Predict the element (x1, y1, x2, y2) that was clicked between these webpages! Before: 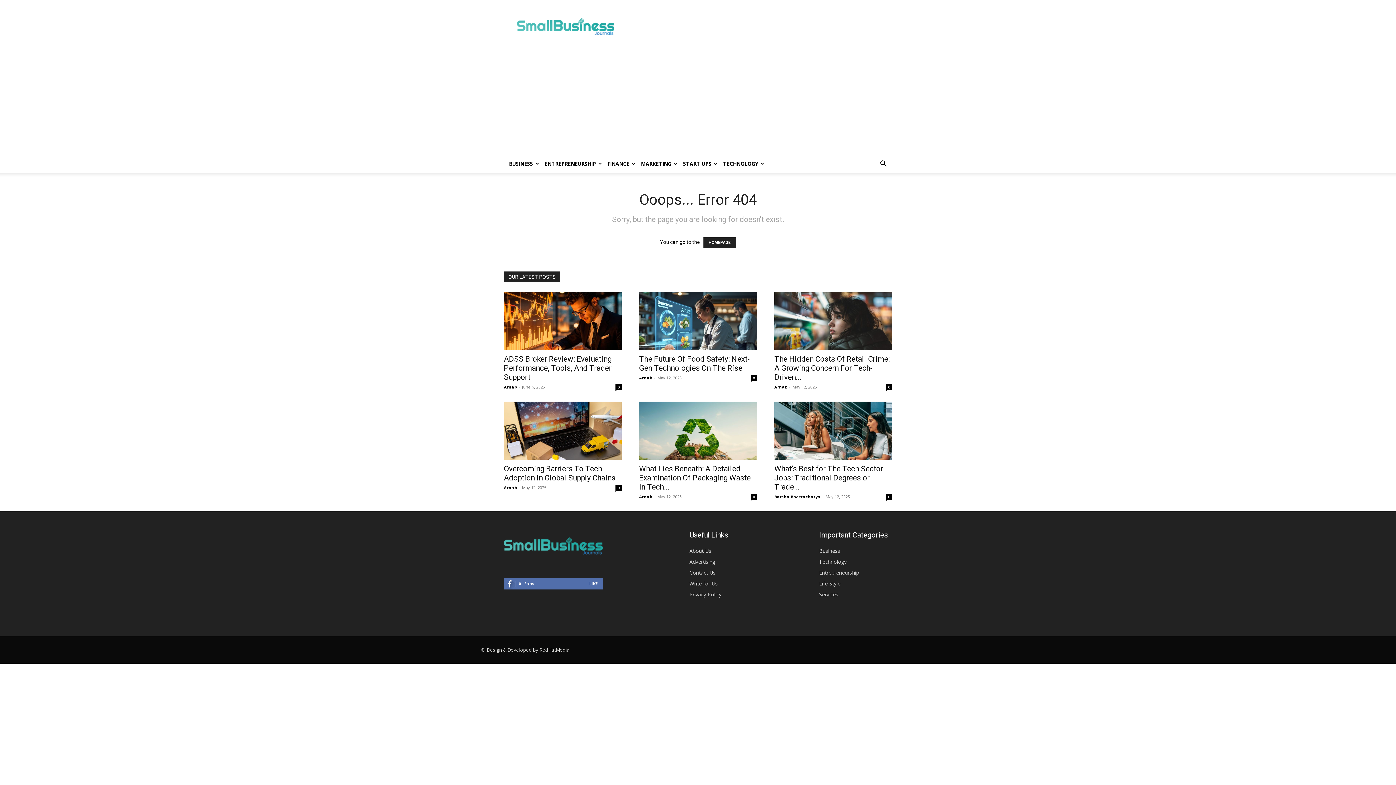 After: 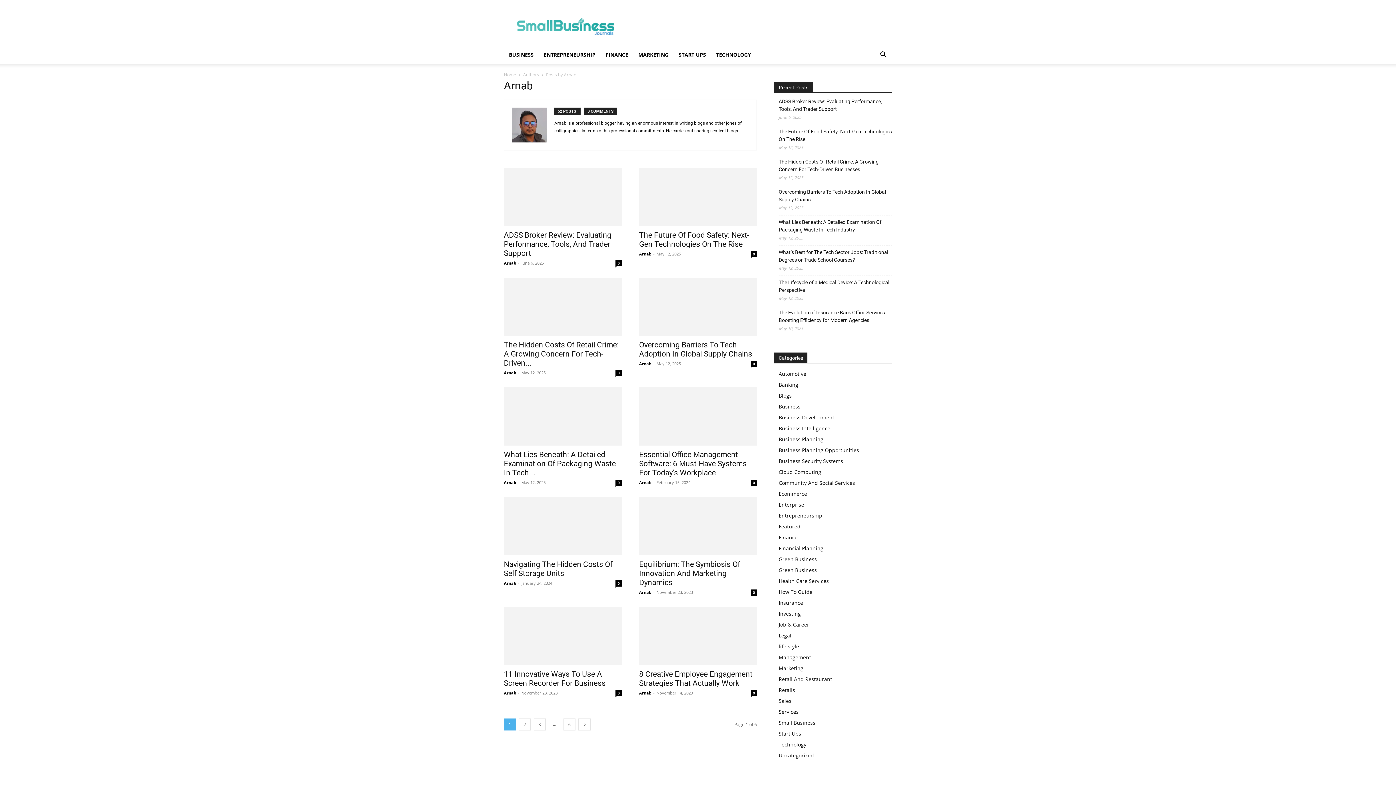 Action: bbox: (639, 494, 652, 499) label: Arnab